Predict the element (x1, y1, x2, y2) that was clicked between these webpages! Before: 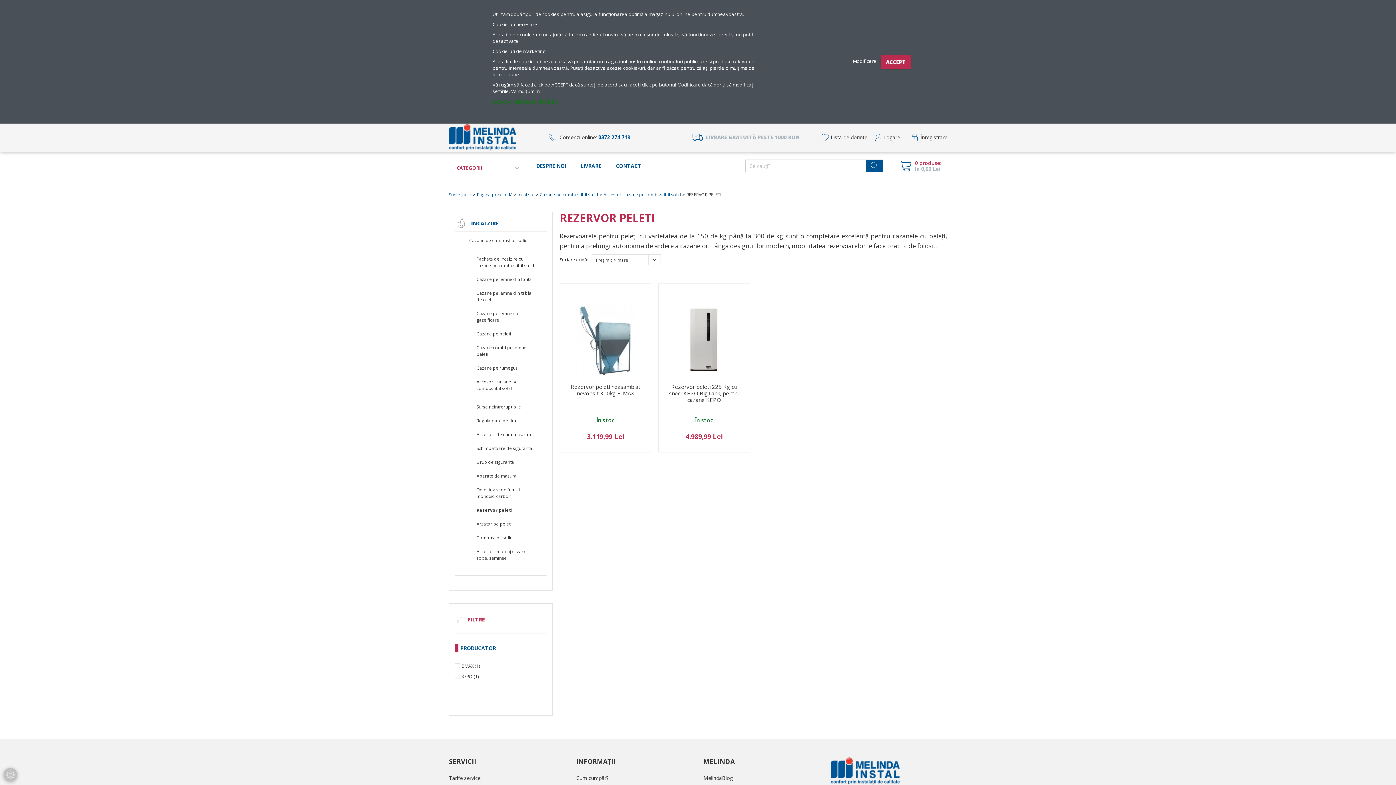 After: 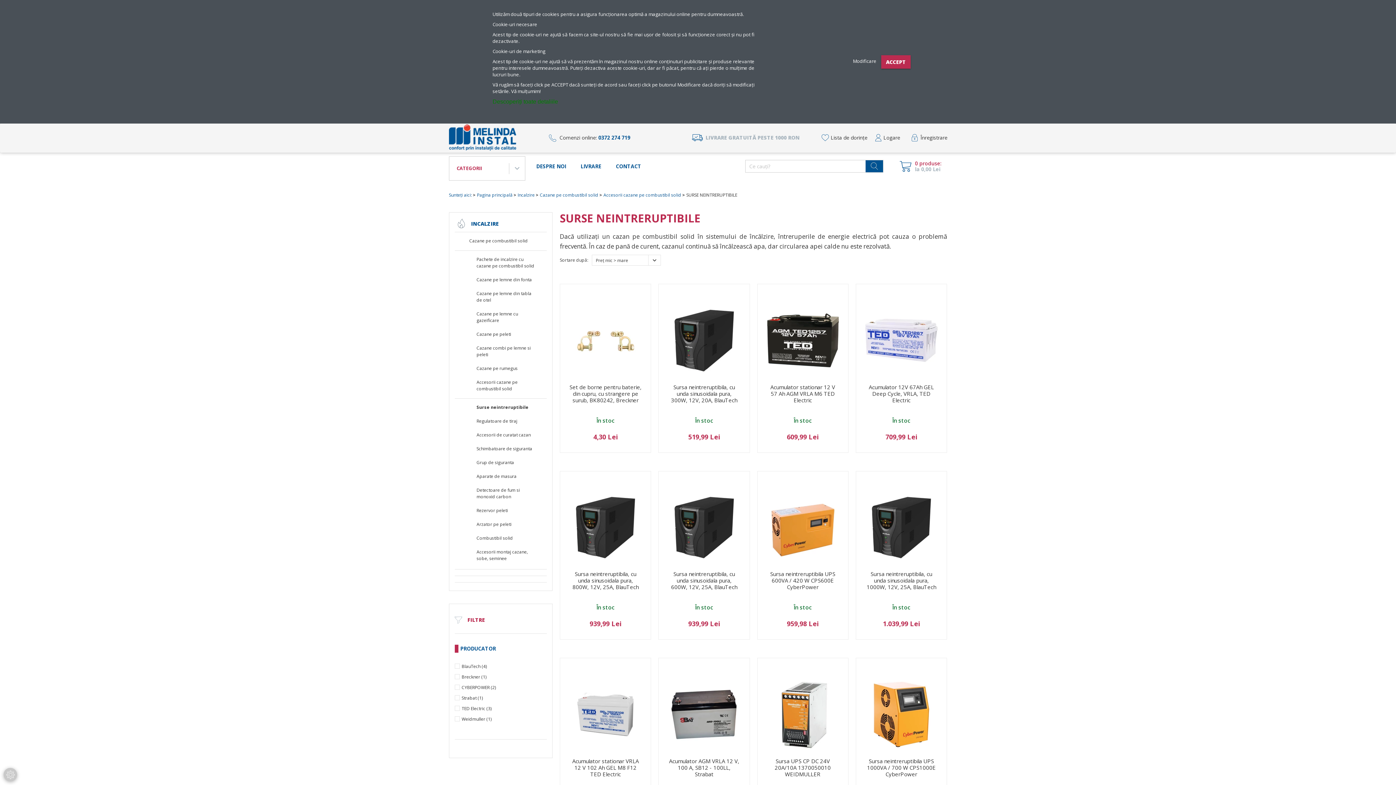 Action: bbox: (454, 400, 546, 414) label: Surse neintreruptibile